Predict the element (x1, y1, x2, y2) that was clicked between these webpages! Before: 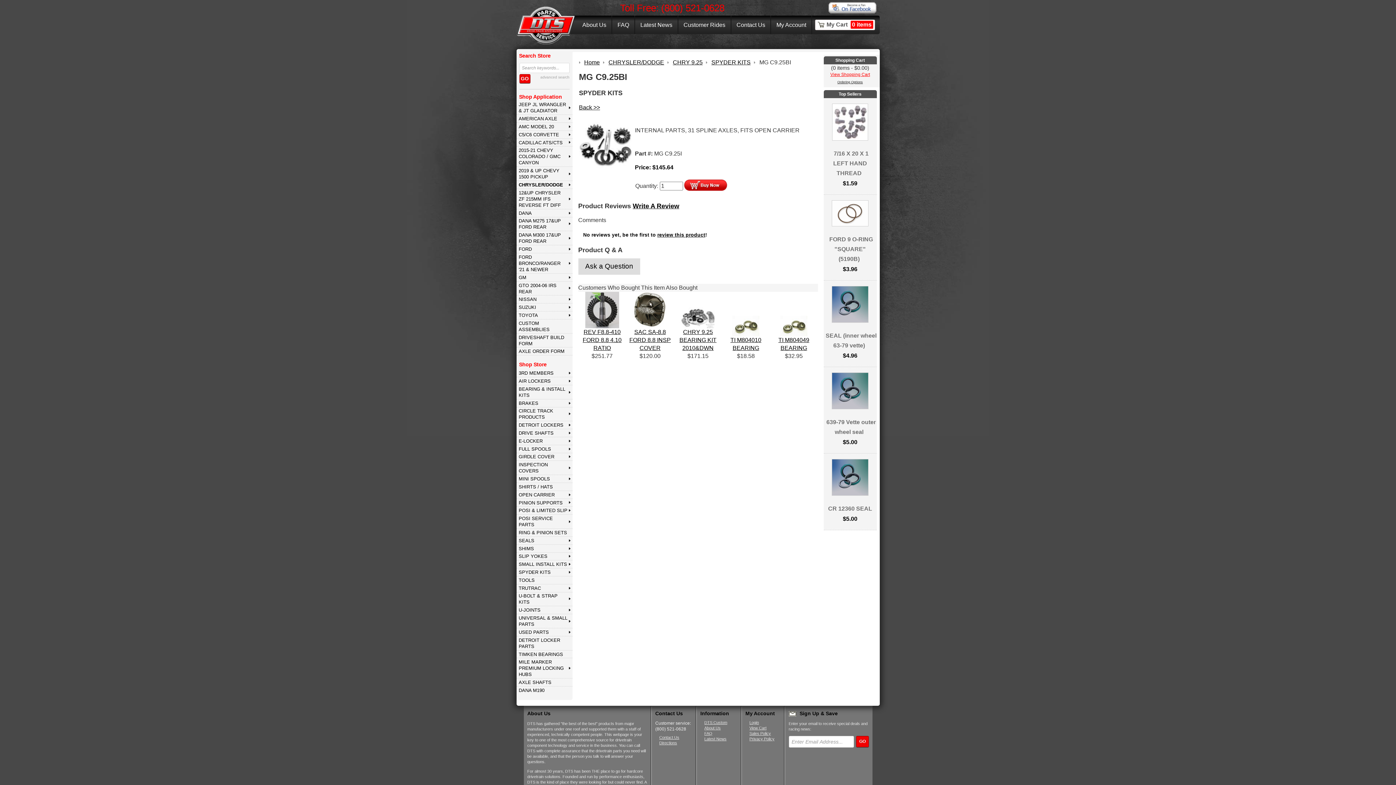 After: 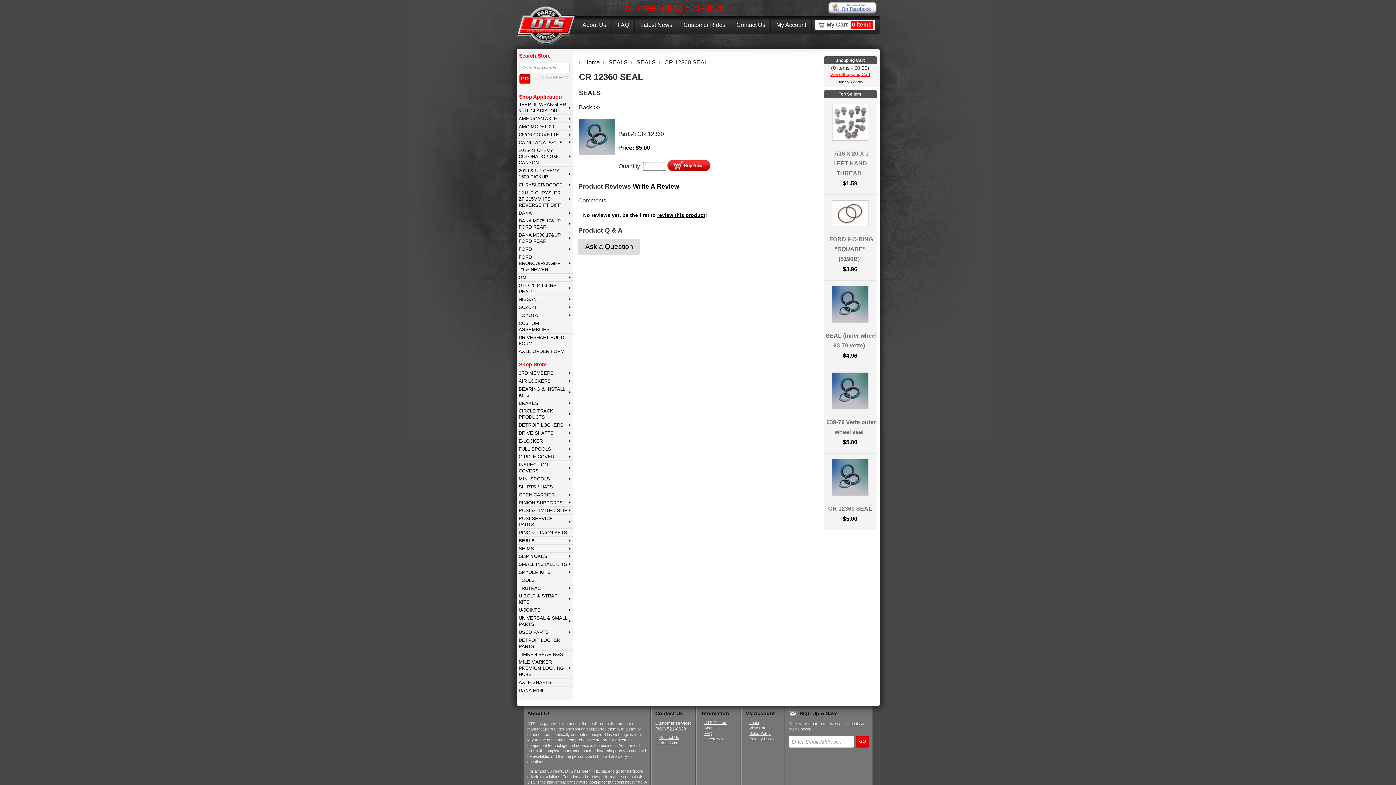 Action: bbox: (823, 459, 876, 496)